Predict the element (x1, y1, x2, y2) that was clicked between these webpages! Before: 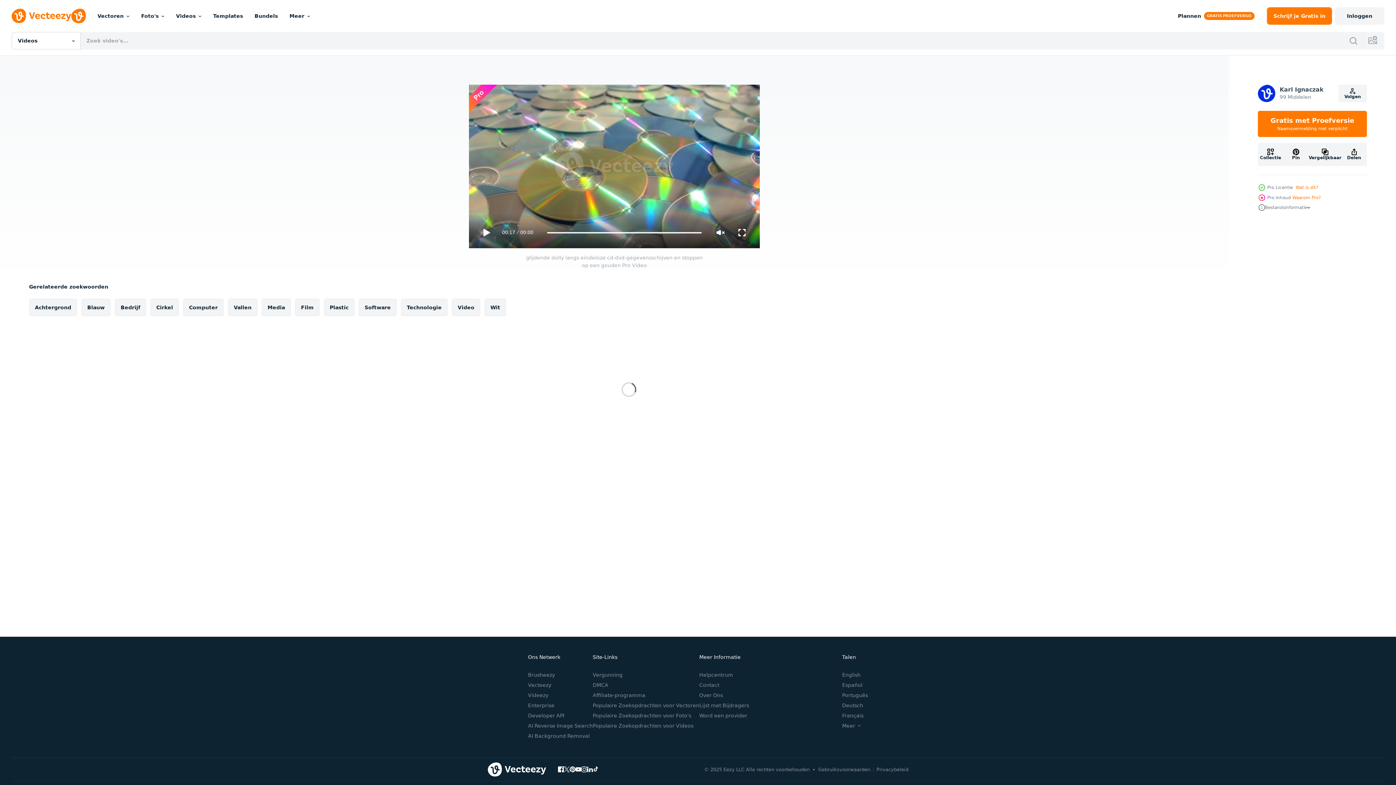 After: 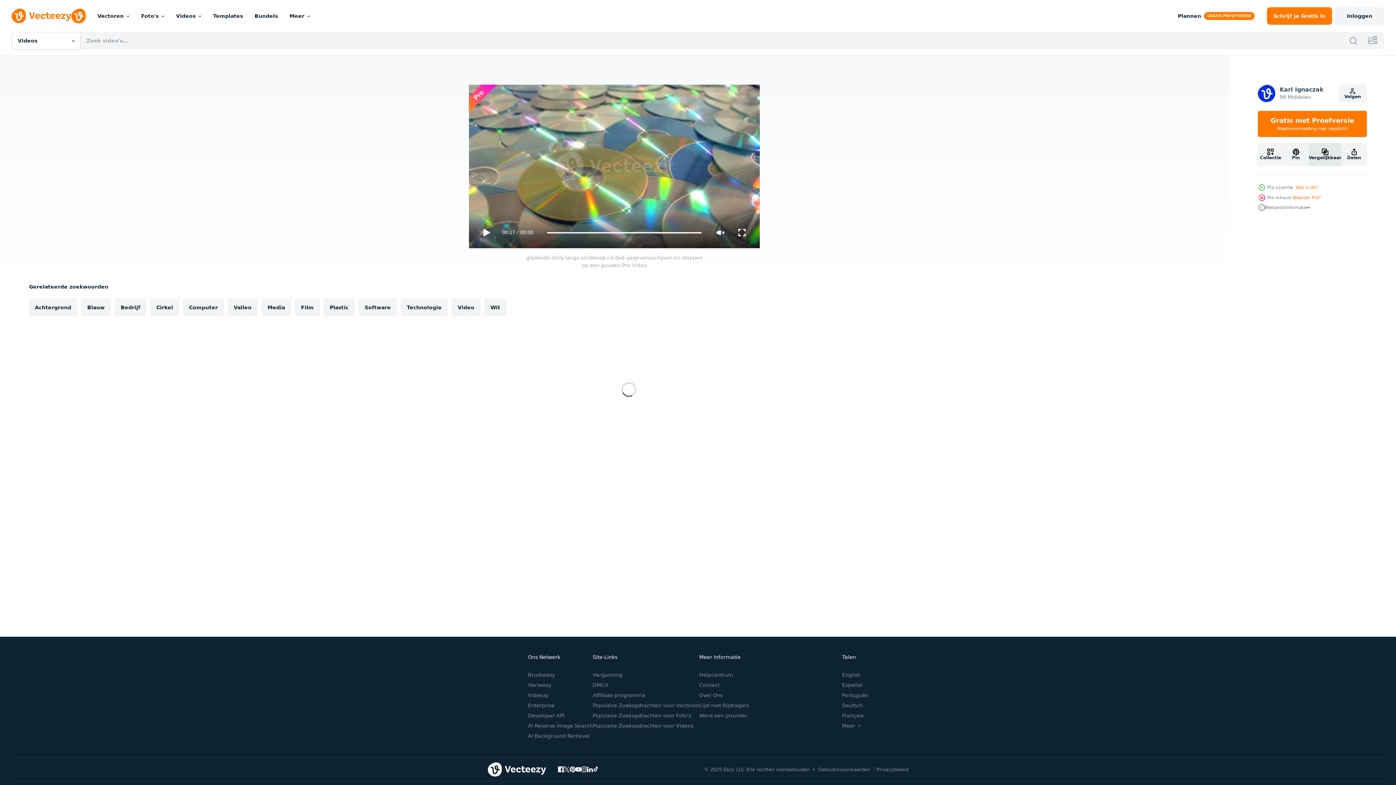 Action: label: Vergelijkbaar bbox: (1309, 142, 1341, 166)